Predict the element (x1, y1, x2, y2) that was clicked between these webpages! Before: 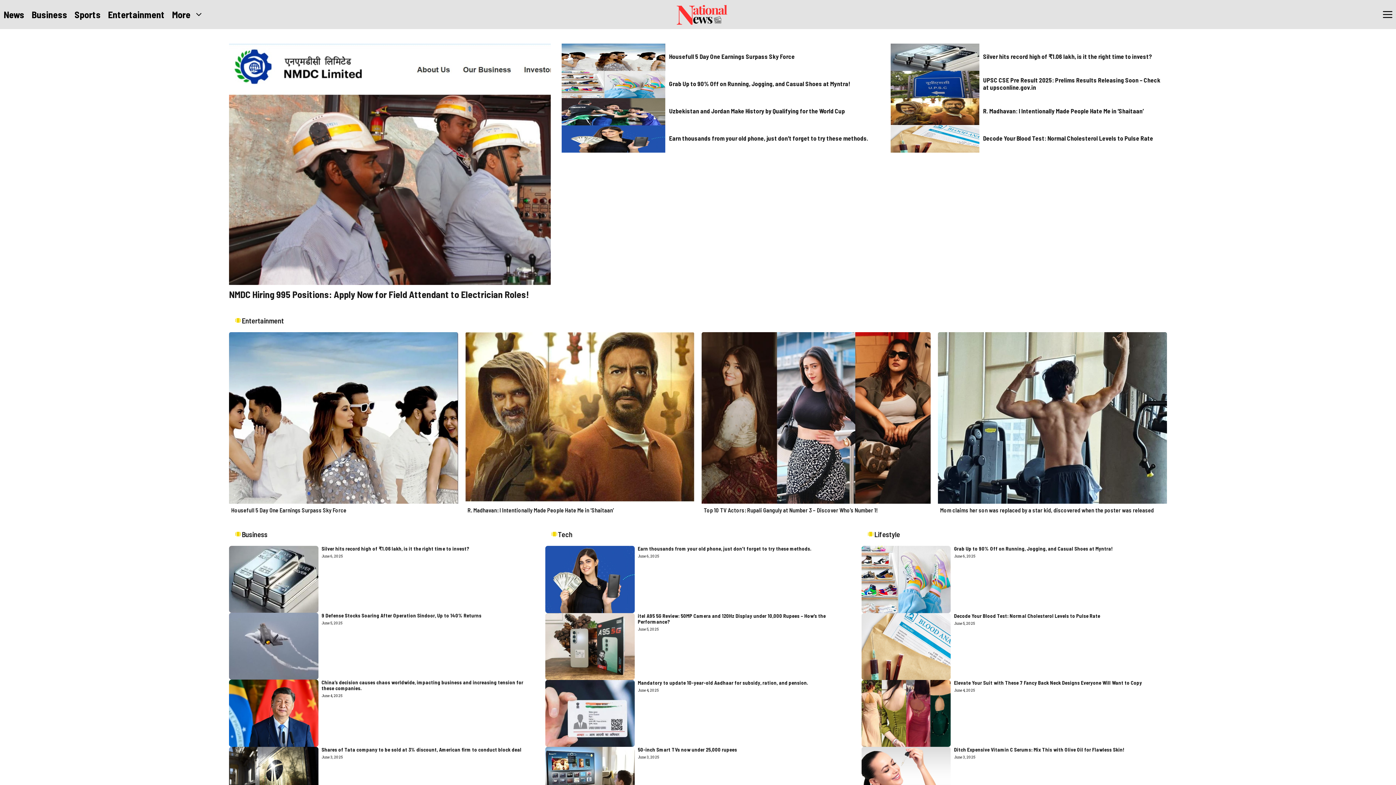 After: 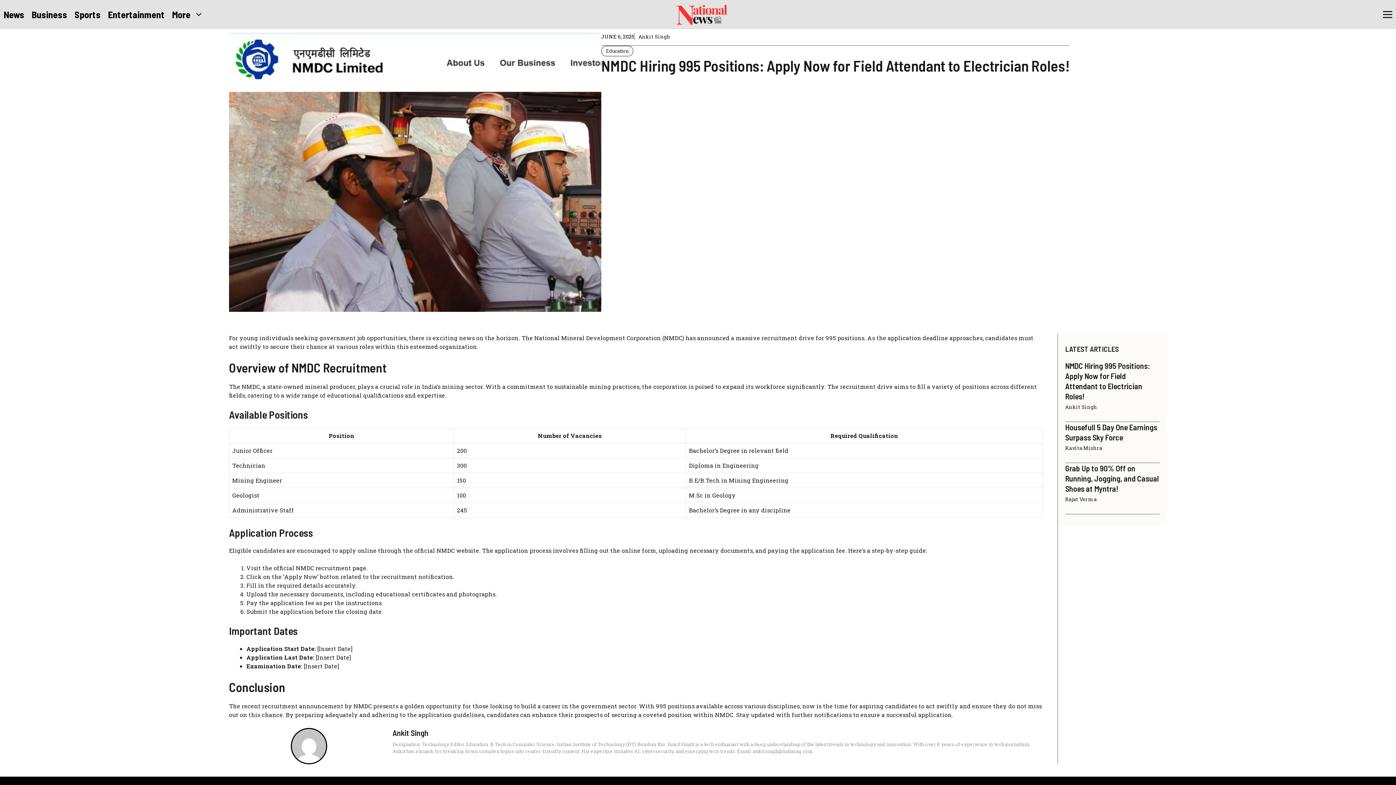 Action: bbox: (229, 288, 529, 299) label: NMDC Hiring 995 Positions: Apply Now for Field Attendant to Electrician Roles!